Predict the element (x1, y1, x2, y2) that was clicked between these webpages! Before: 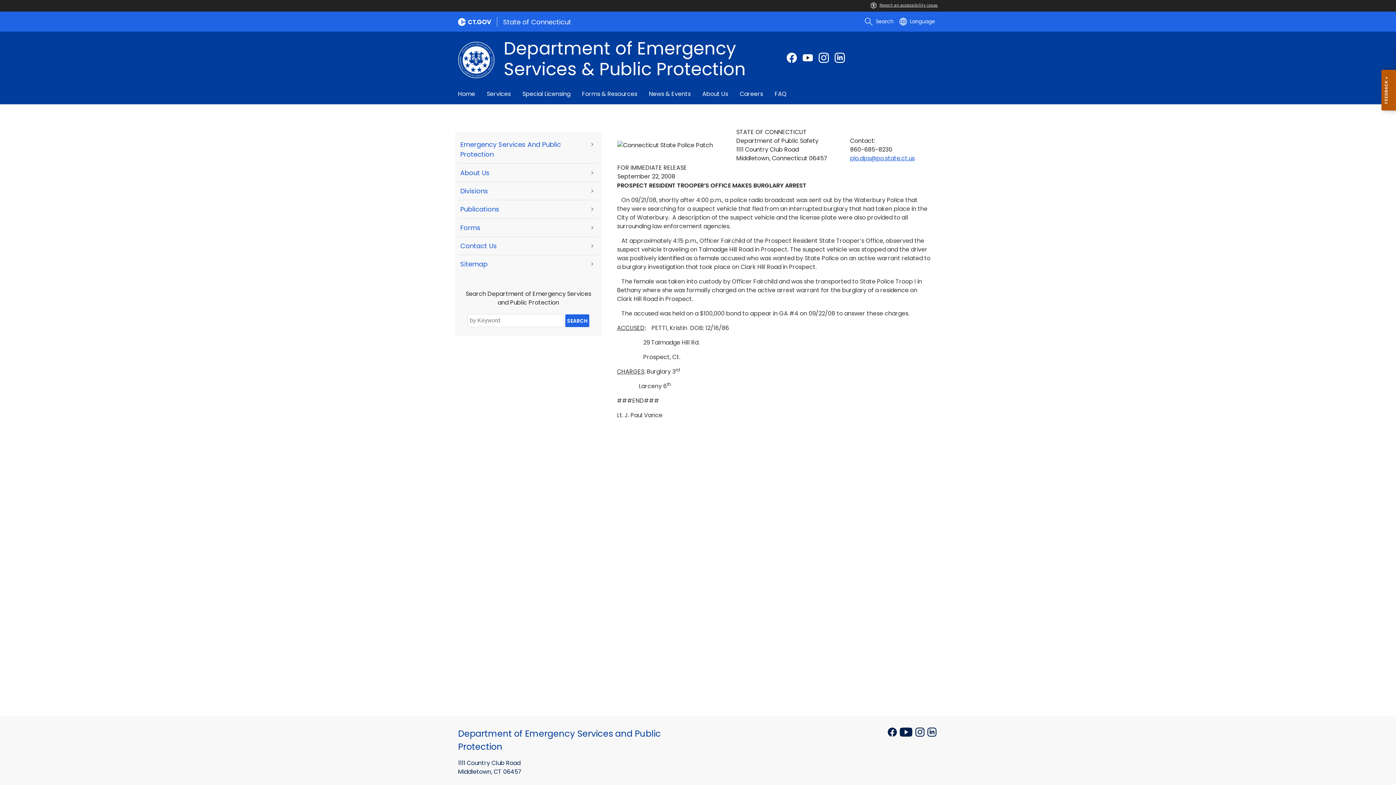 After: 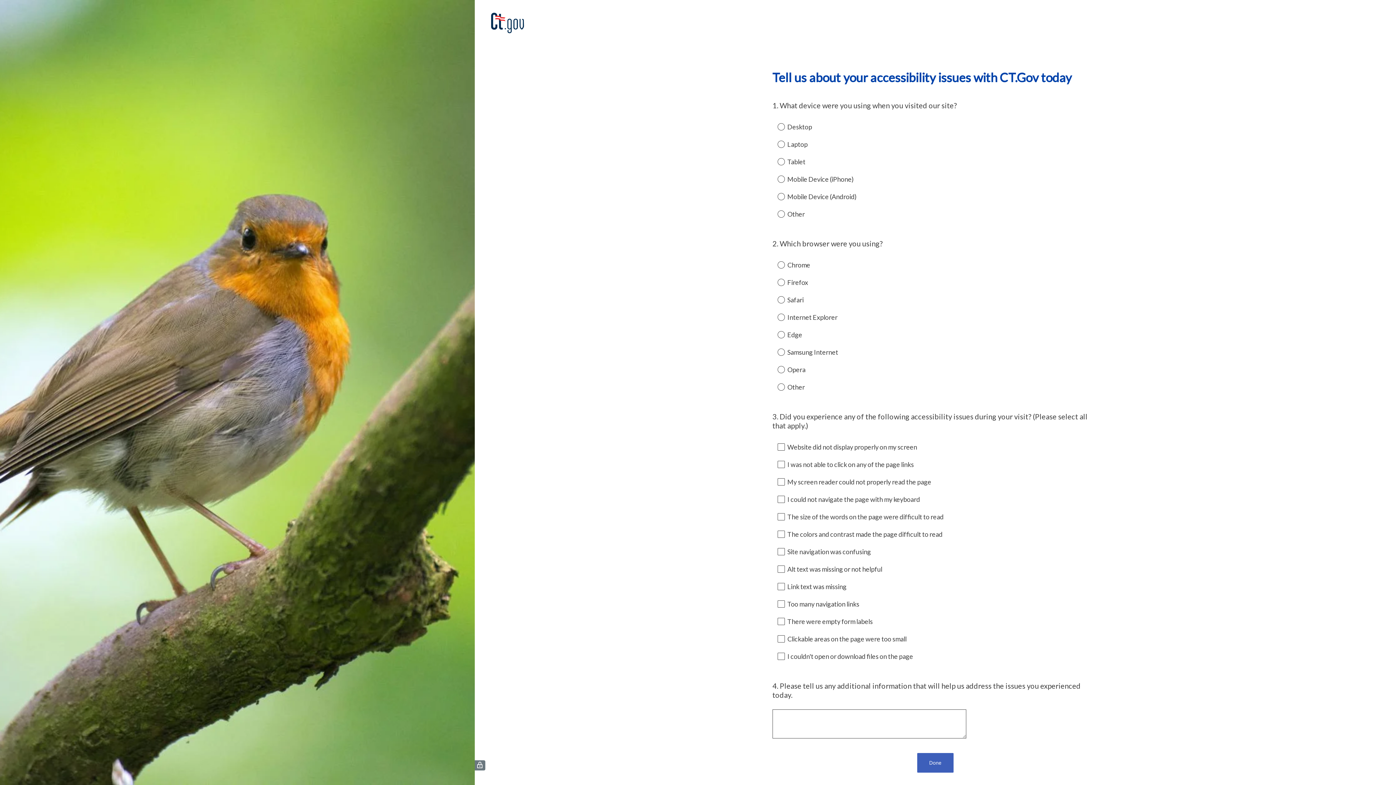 Action: label: Report an accessibility issue. bbox: (870, 2, 938, 7)